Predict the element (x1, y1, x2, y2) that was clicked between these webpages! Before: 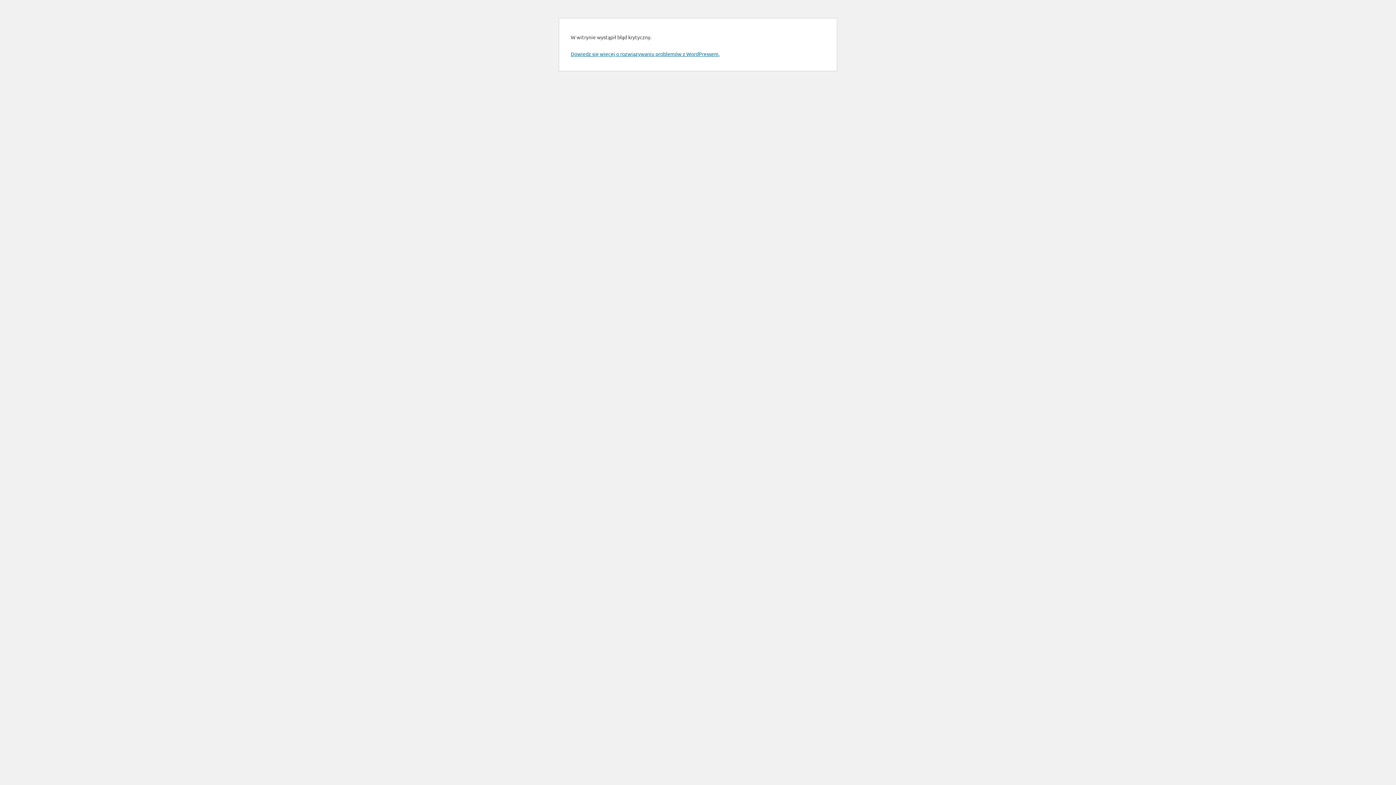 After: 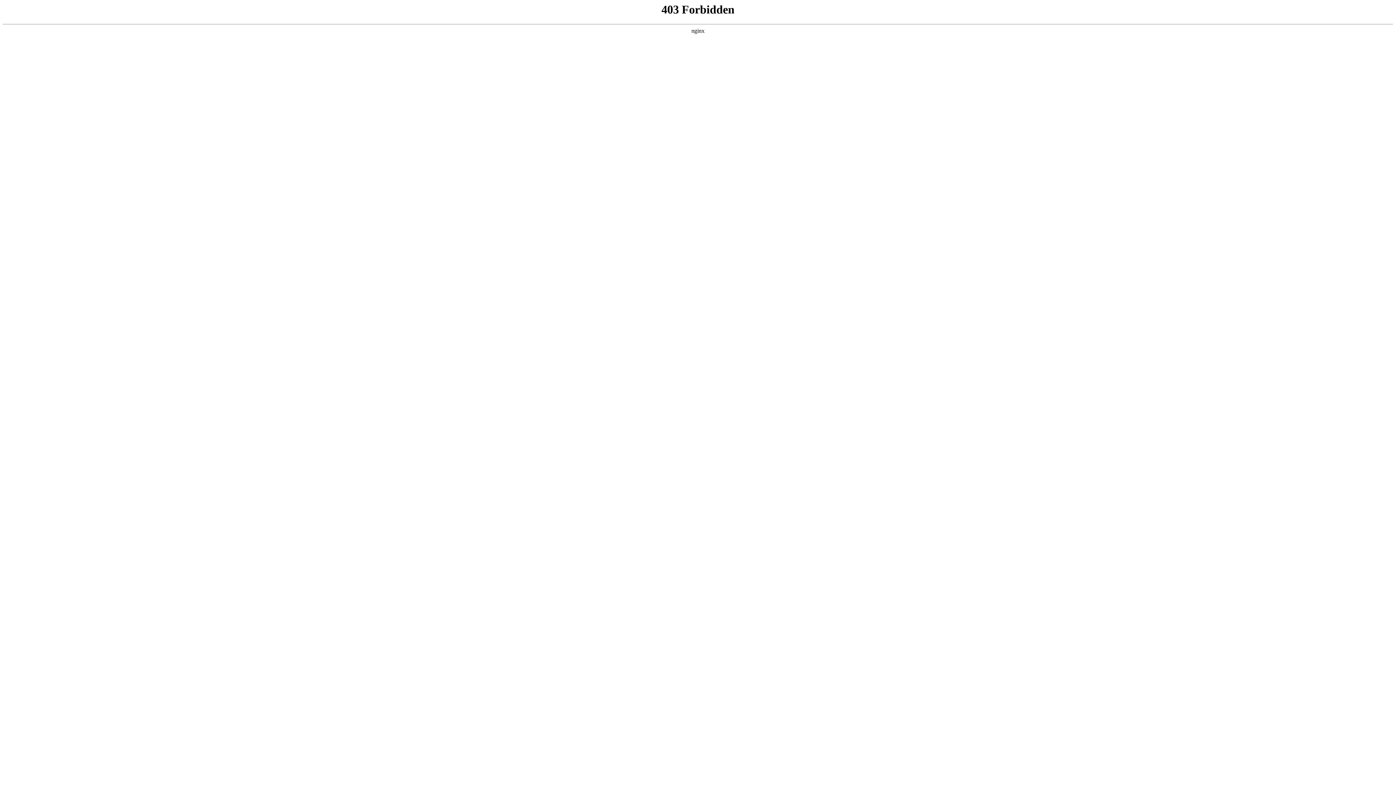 Action: label: Dowiedz się więcej o rozwiązywaniu problemów z WordPressem. bbox: (570, 50, 719, 57)